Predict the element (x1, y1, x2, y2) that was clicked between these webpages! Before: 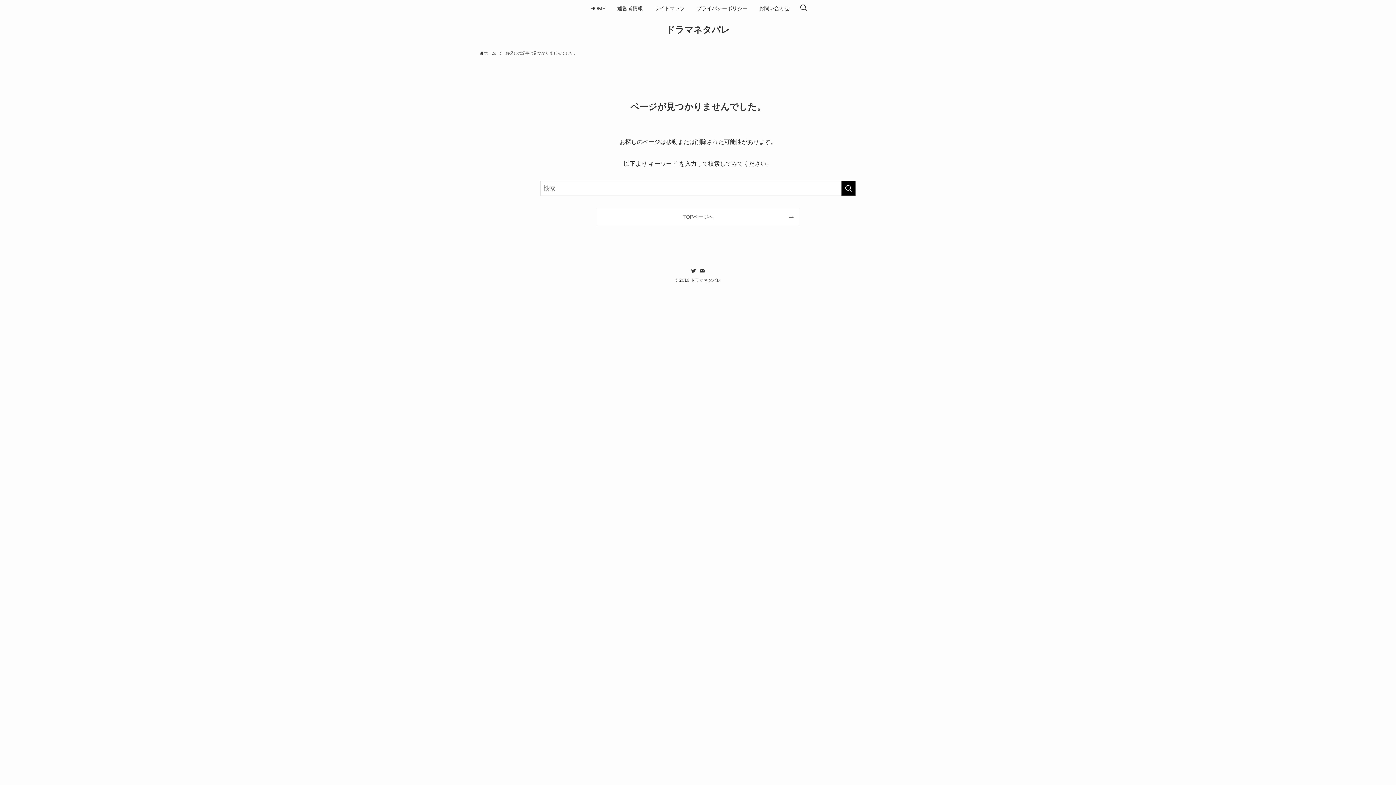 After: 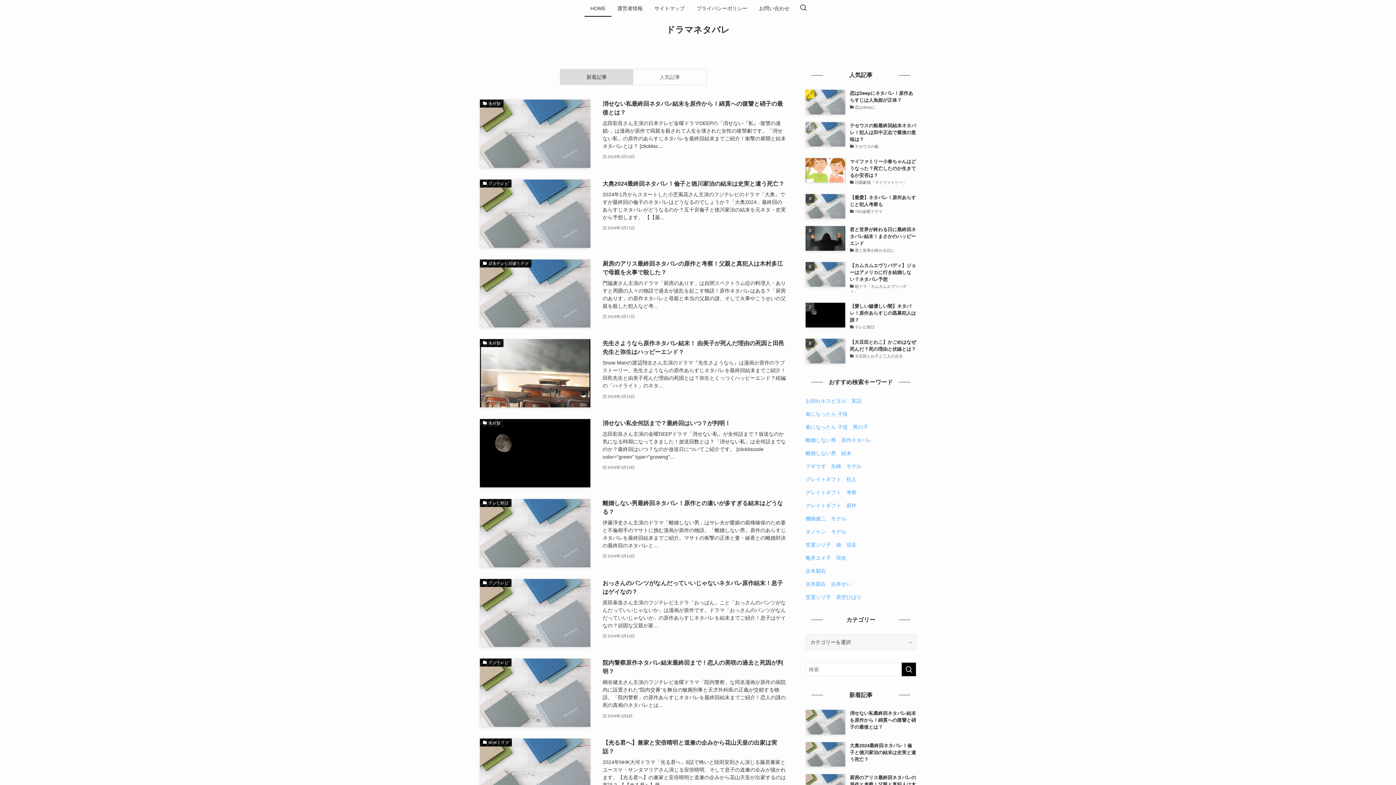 Action: bbox: (597, 208, 799, 226) label: TOPページへ